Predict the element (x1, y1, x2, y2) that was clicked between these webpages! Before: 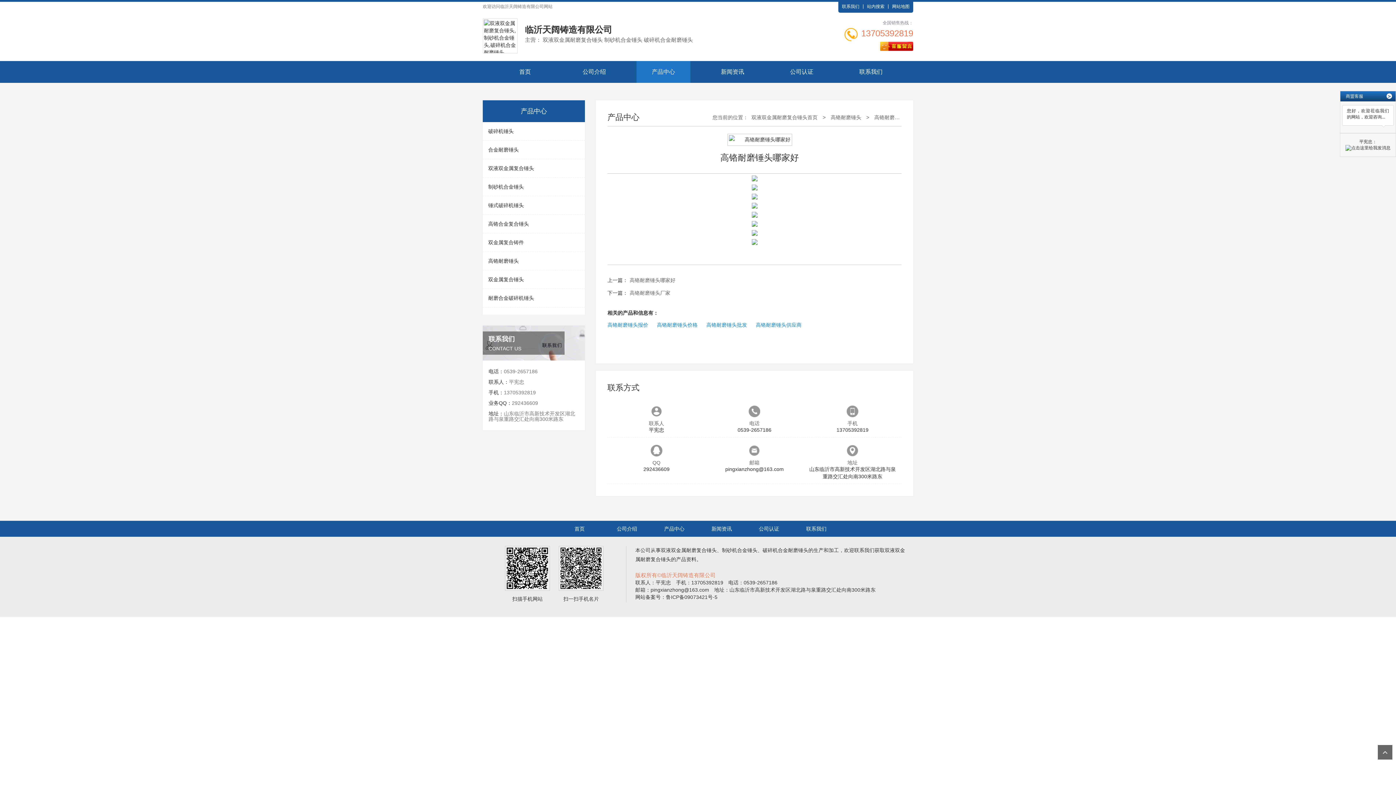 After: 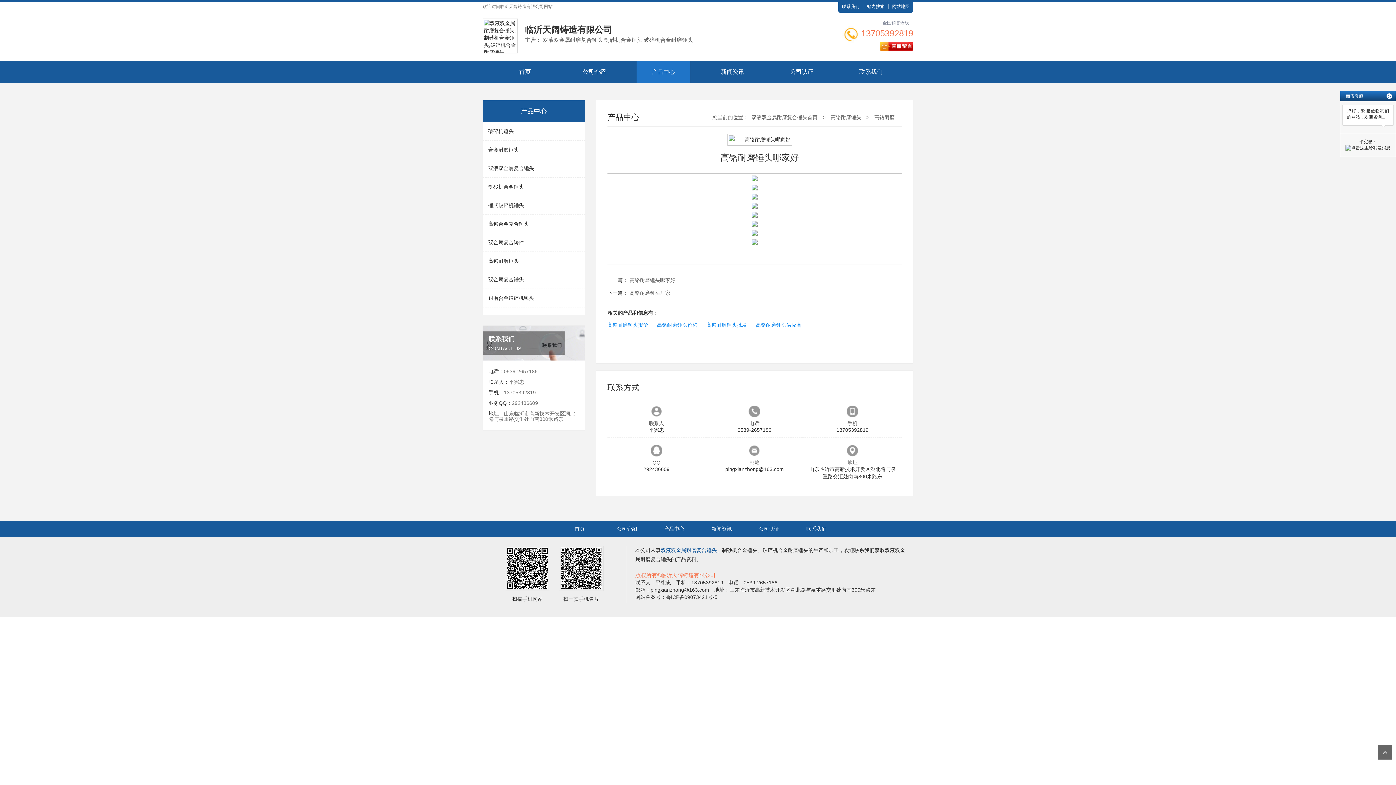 Action: label: 双液双金属耐磨复合锤头 bbox: (660, 547, 716, 553)